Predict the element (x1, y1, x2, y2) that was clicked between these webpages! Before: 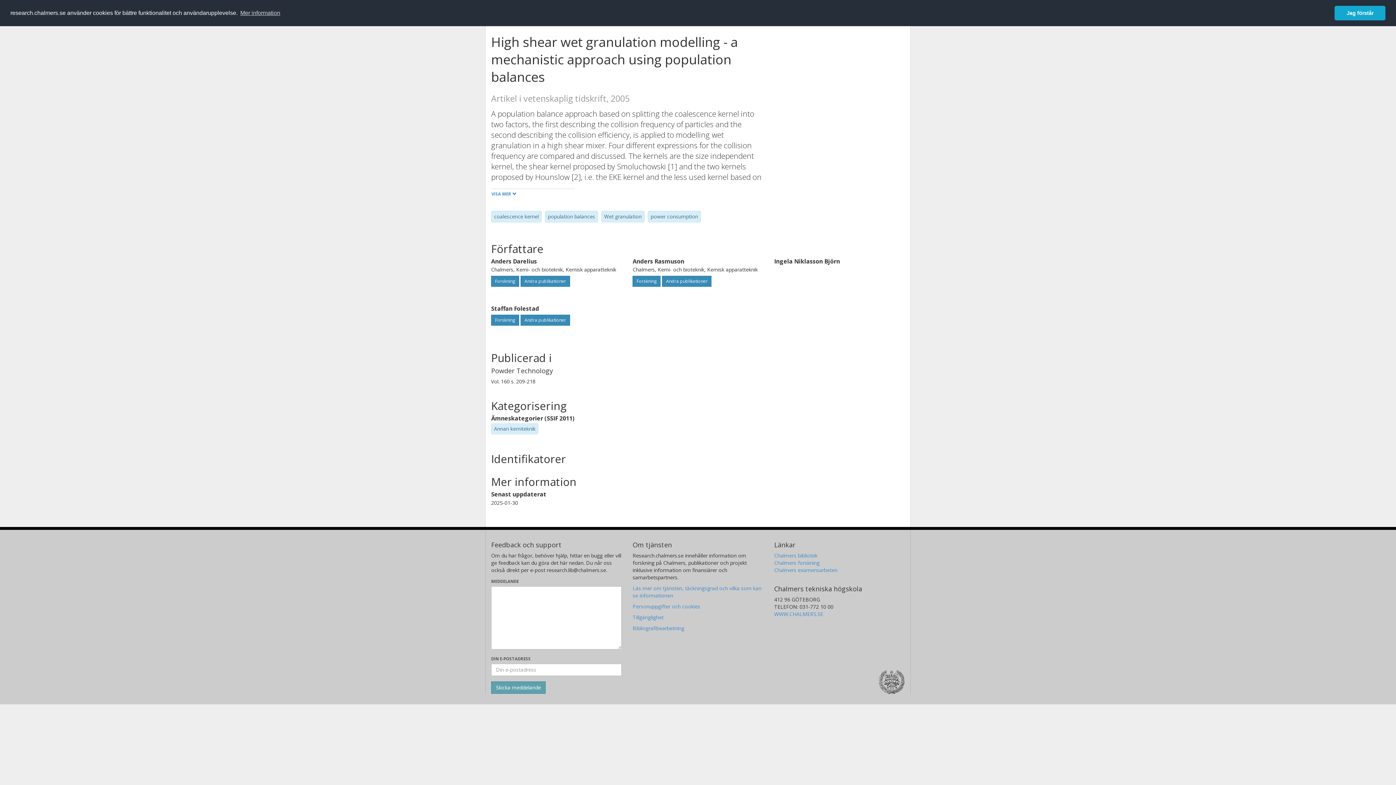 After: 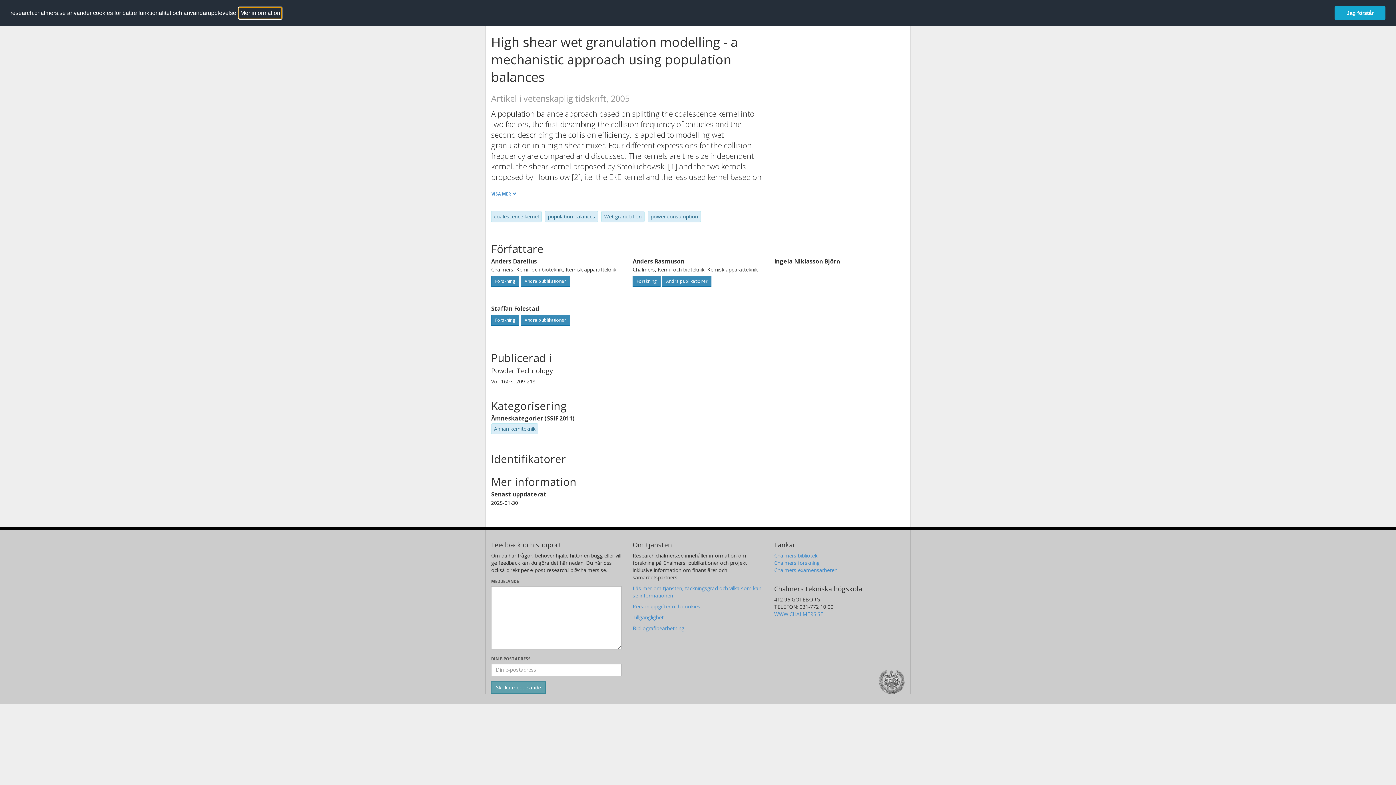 Action: bbox: (239, 7, 281, 18) label: learn more about cookies